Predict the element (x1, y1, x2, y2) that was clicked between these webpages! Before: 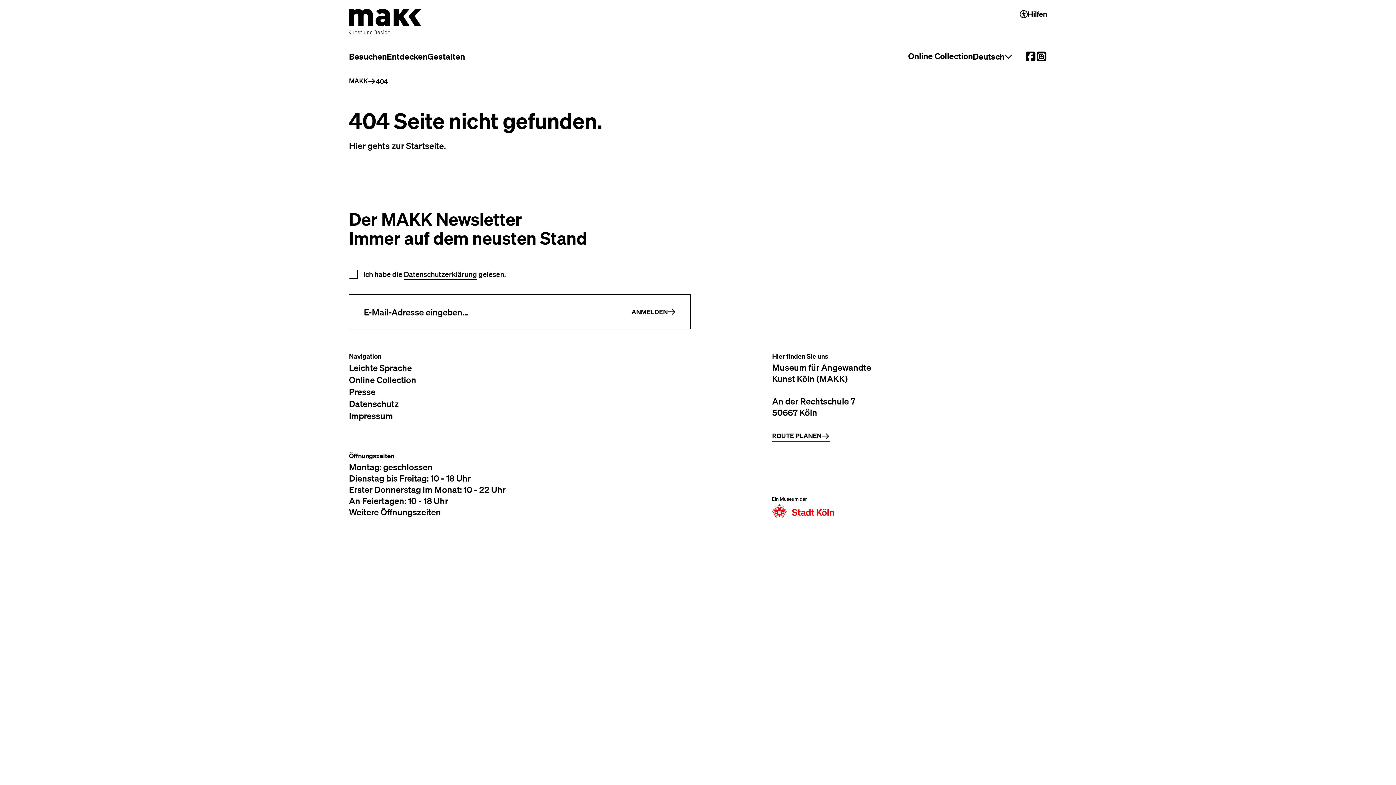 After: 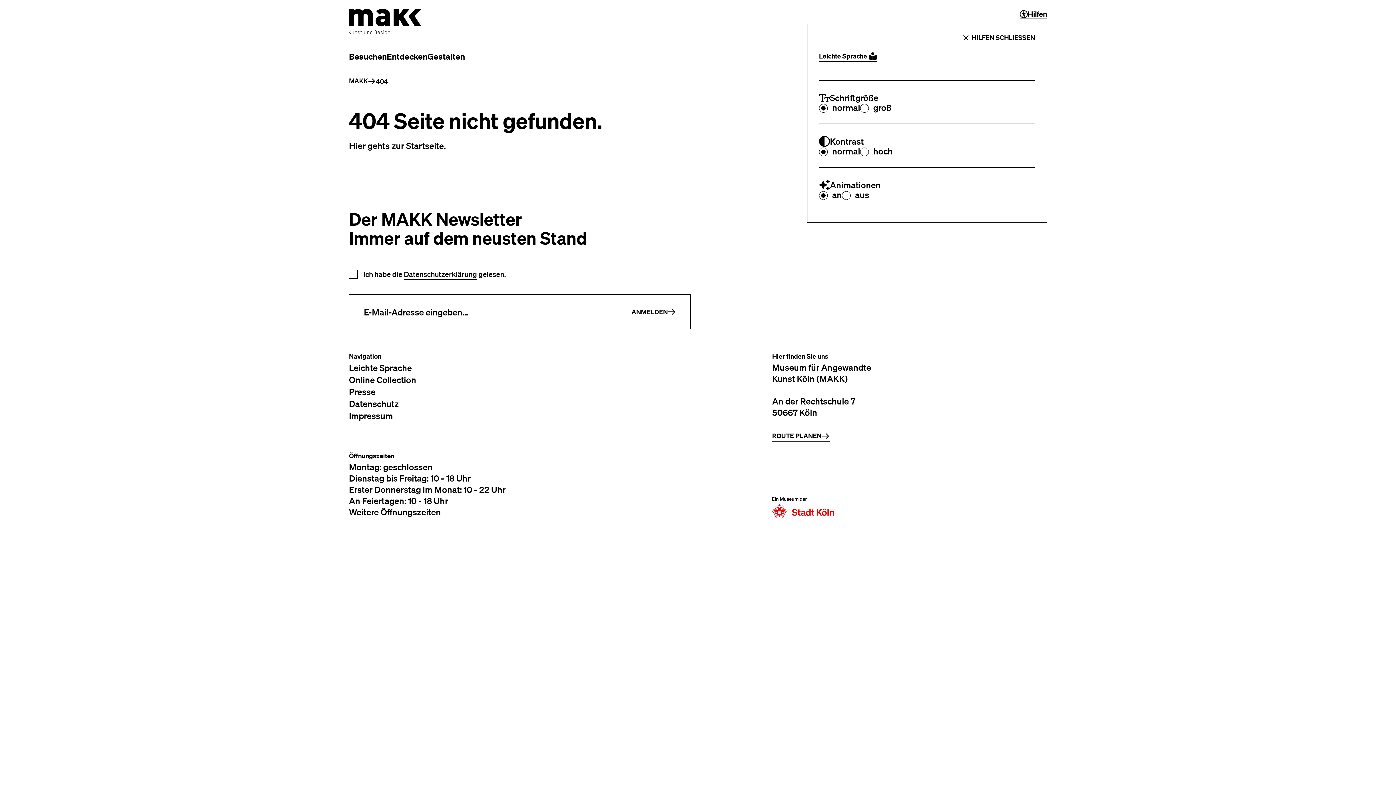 Action: label: Hilfen und Einstellungen für Barrierefreiheit öffnen bbox: (1020, 8, 1047, 19)